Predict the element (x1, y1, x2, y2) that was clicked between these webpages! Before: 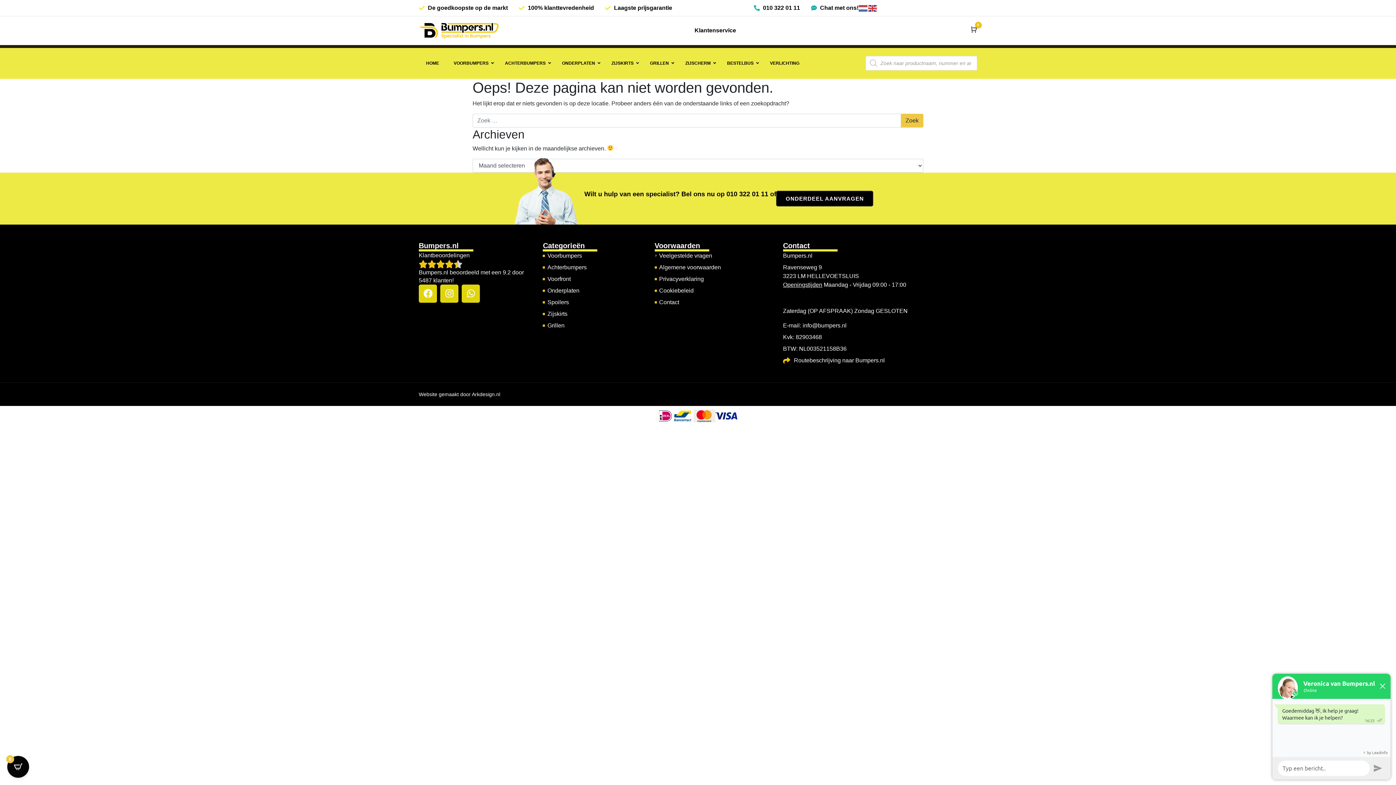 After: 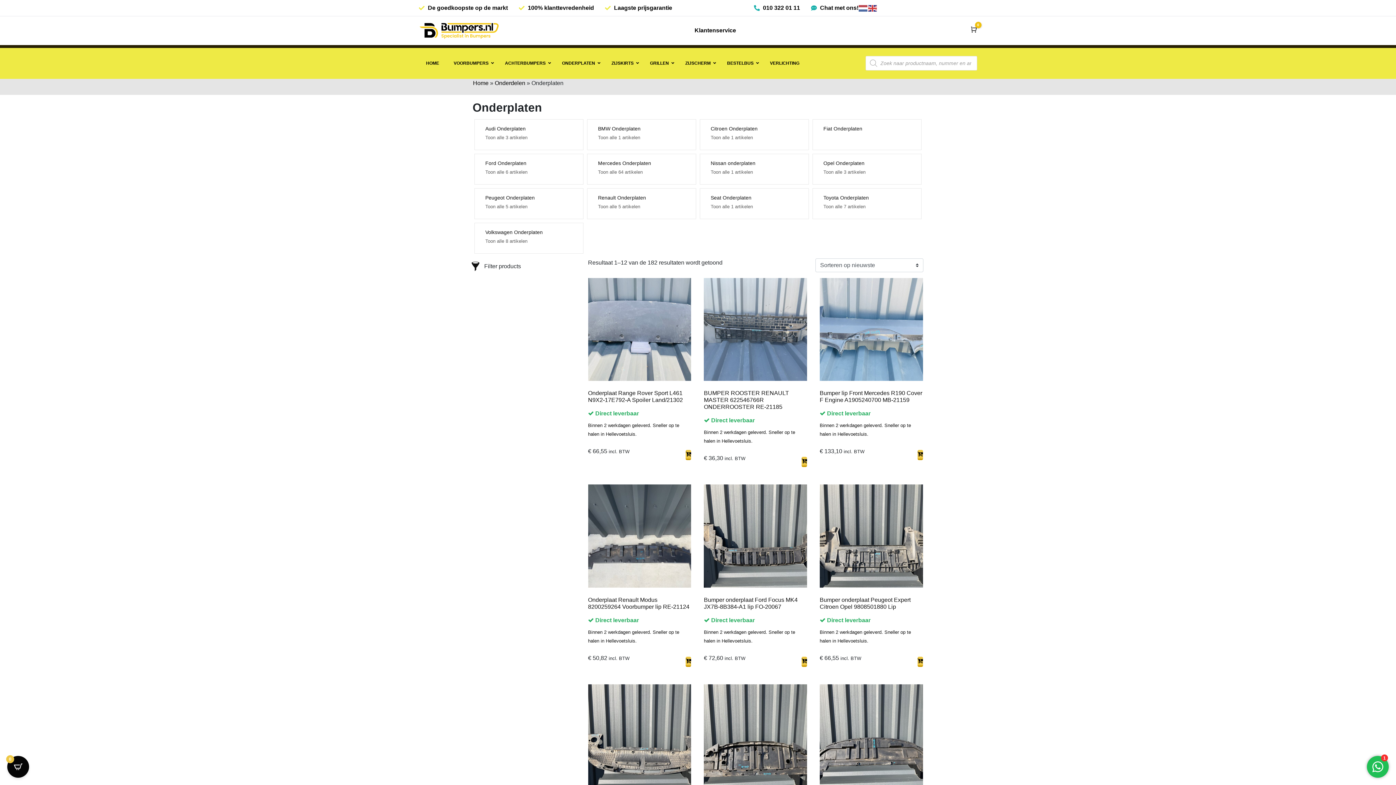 Action: bbox: (543, 286, 654, 295) label: Onderplaten